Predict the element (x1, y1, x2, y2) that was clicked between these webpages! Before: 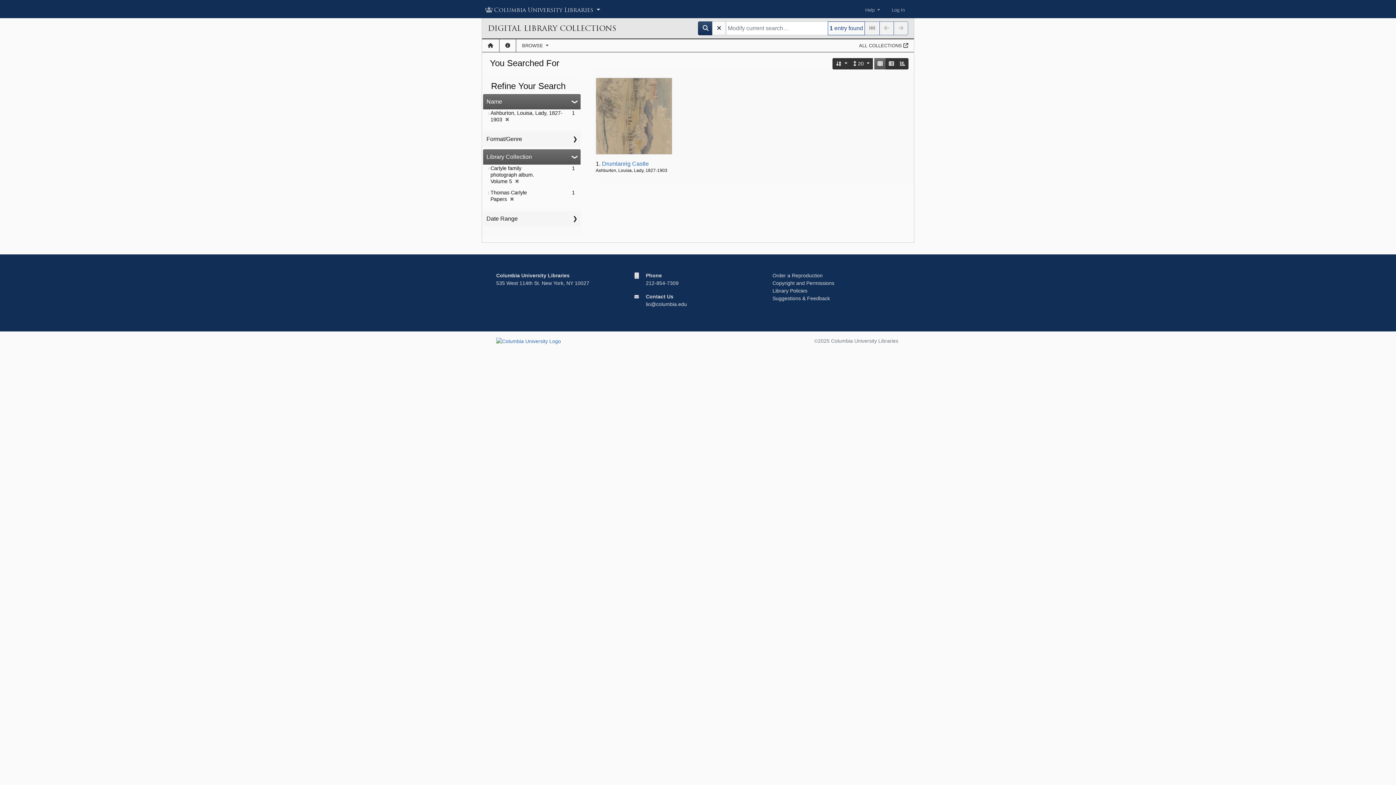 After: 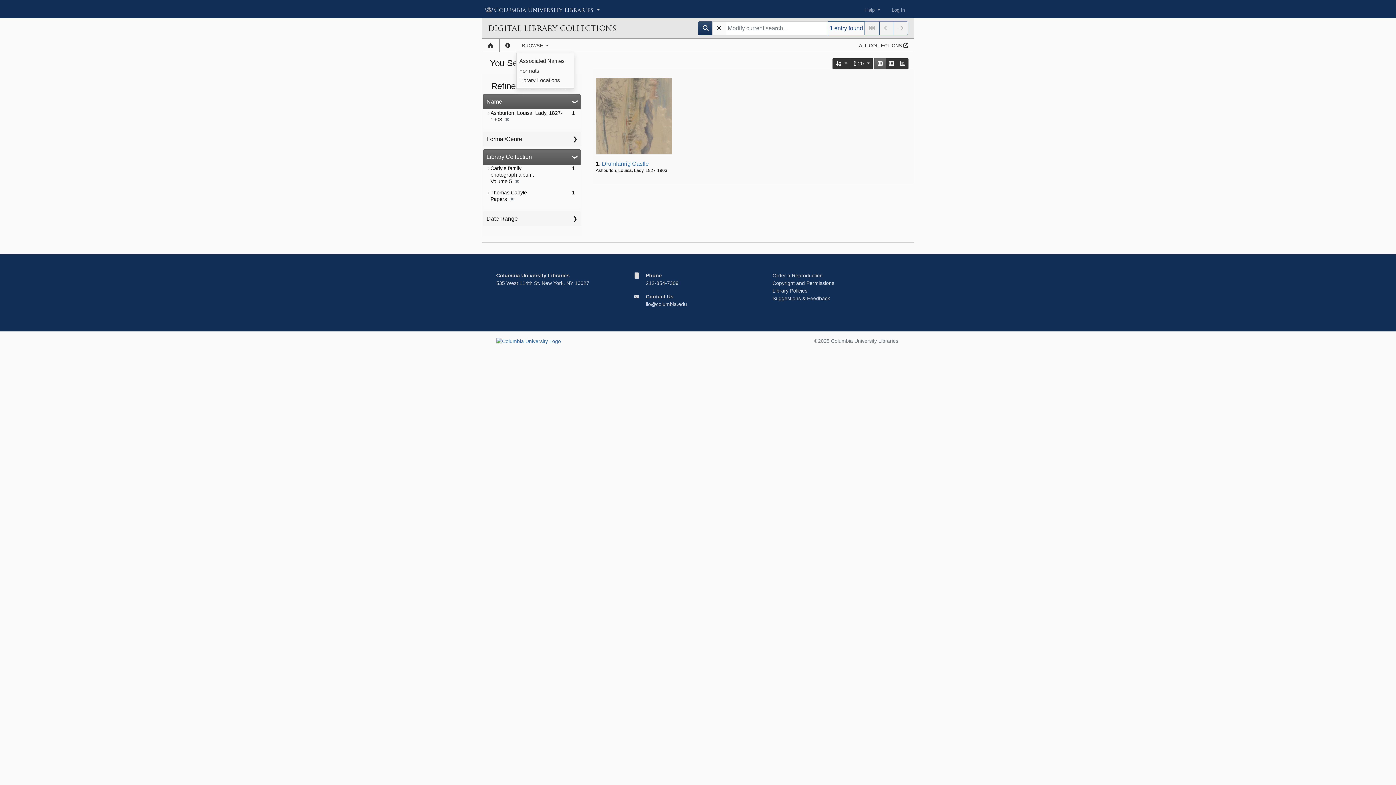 Action: bbox: (516, 39, 554, 52) label: BROWSE 